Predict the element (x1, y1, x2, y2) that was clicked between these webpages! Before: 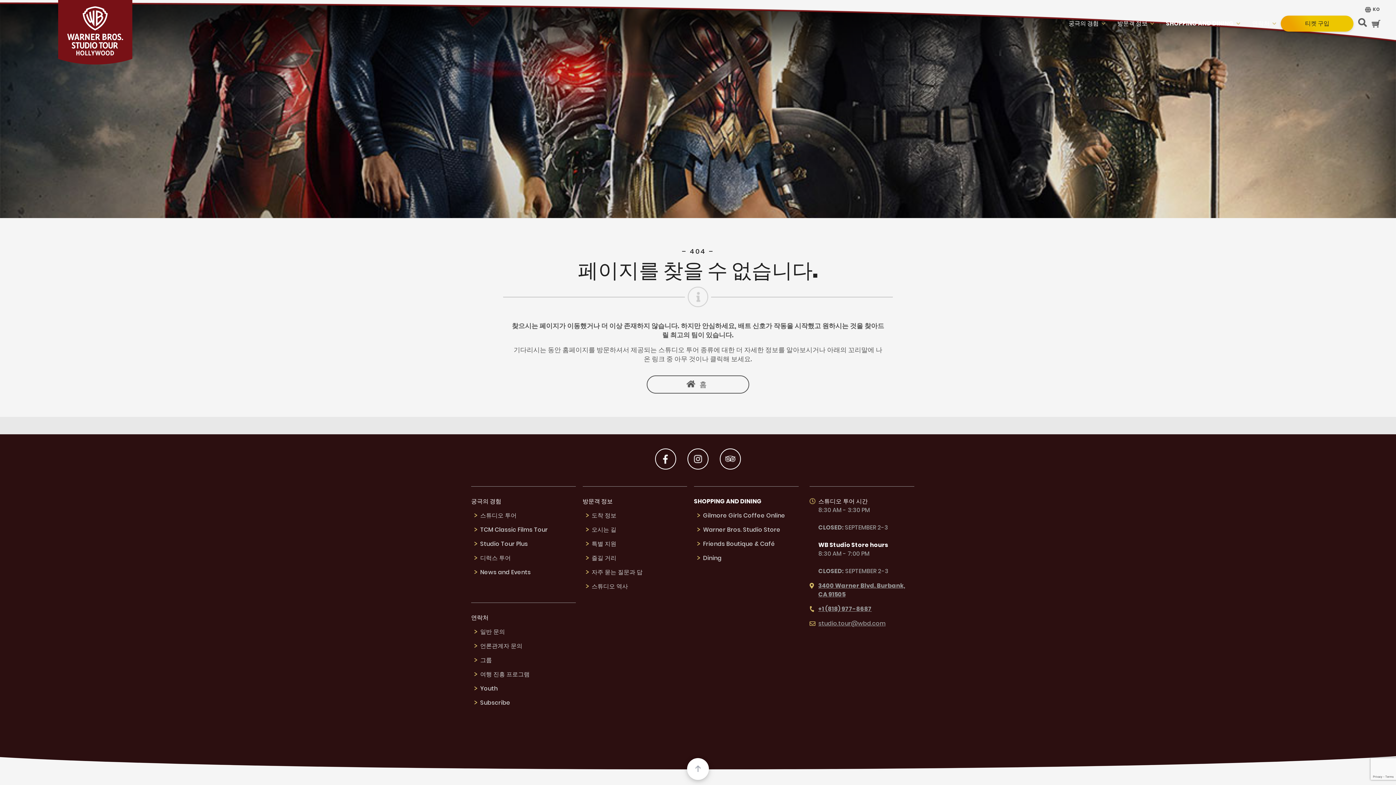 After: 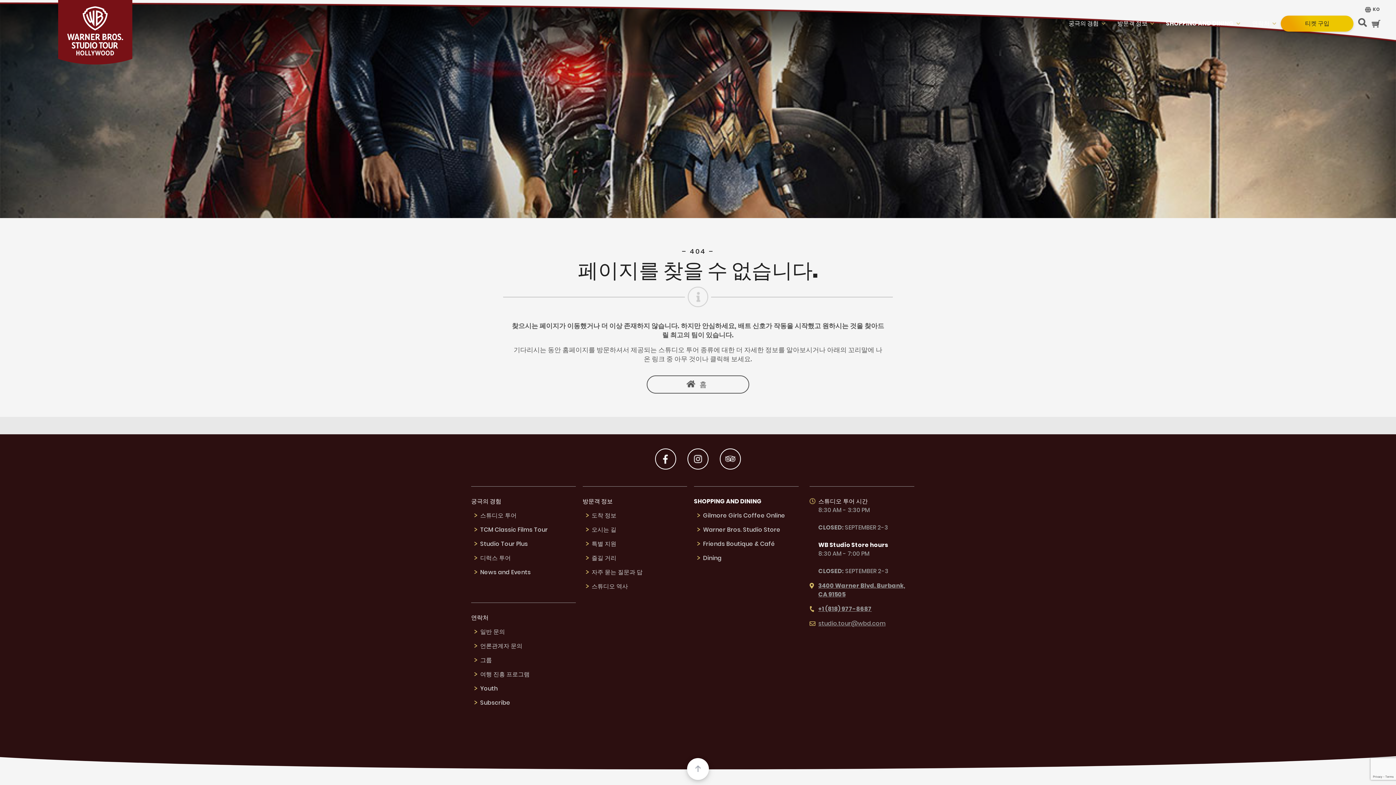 Action: bbox: (471, 615, 488, 621) label: 연락처